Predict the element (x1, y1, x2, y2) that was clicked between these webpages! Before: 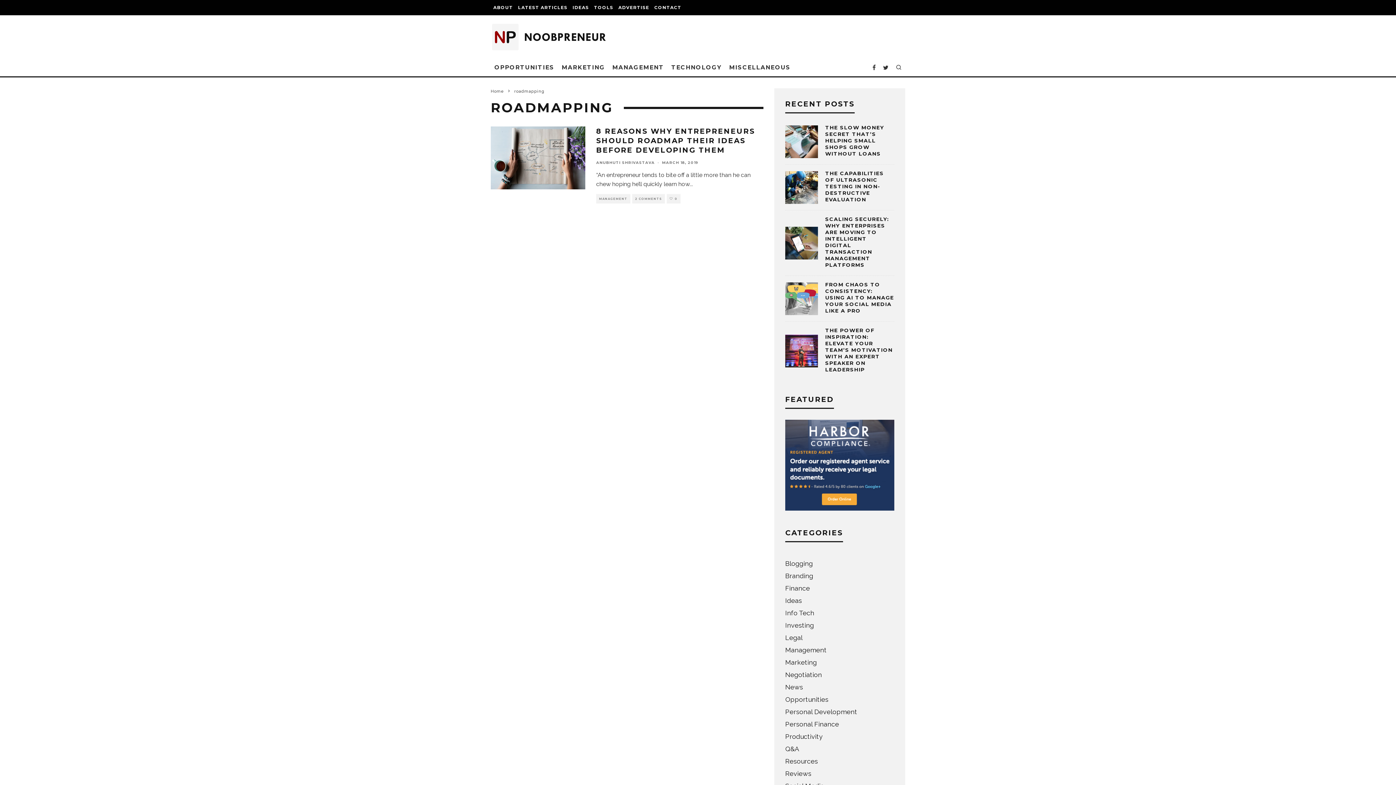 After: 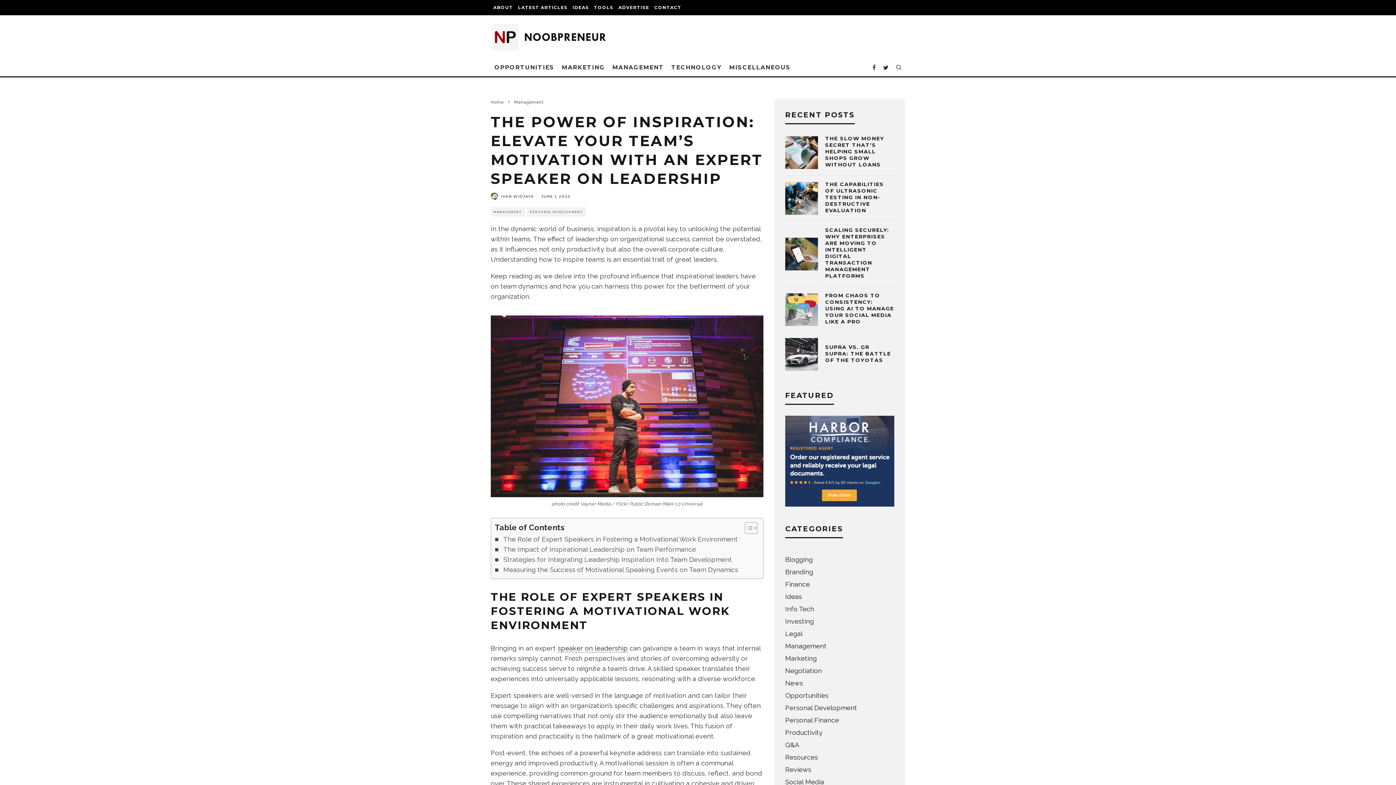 Action: bbox: (785, 334, 818, 367)